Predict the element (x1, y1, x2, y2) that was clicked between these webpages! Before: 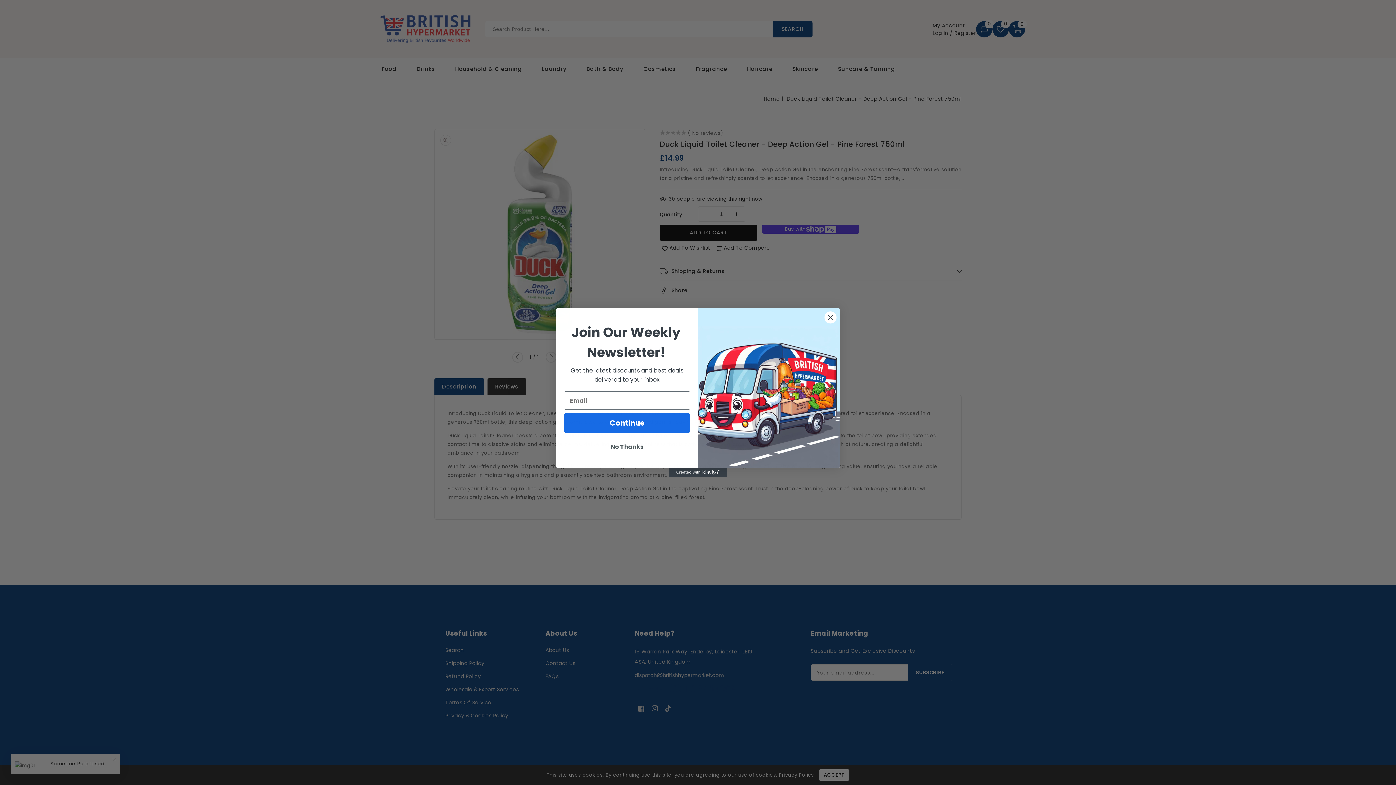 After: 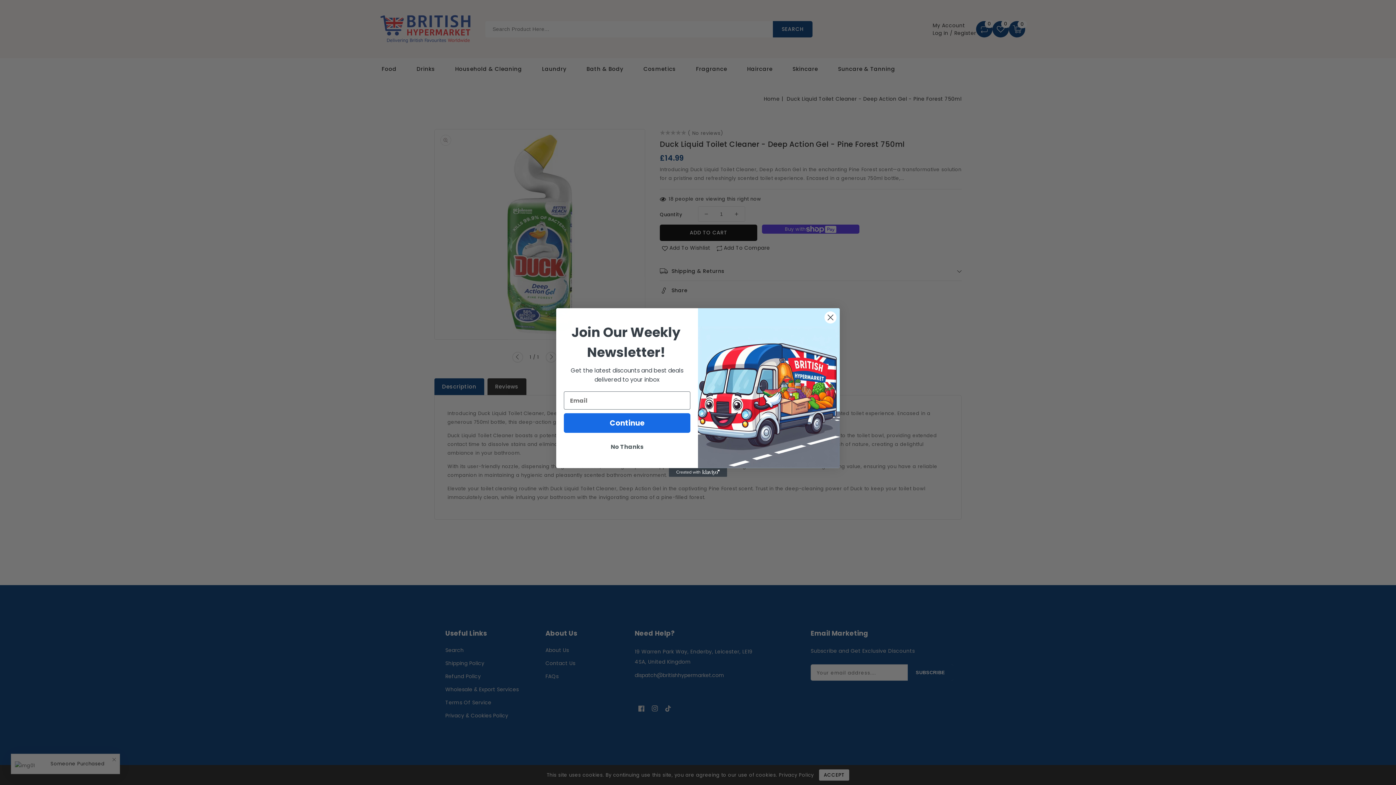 Action: label: Created with Klaviyo - opens in a new tab bbox: (669, 468, 727, 477)